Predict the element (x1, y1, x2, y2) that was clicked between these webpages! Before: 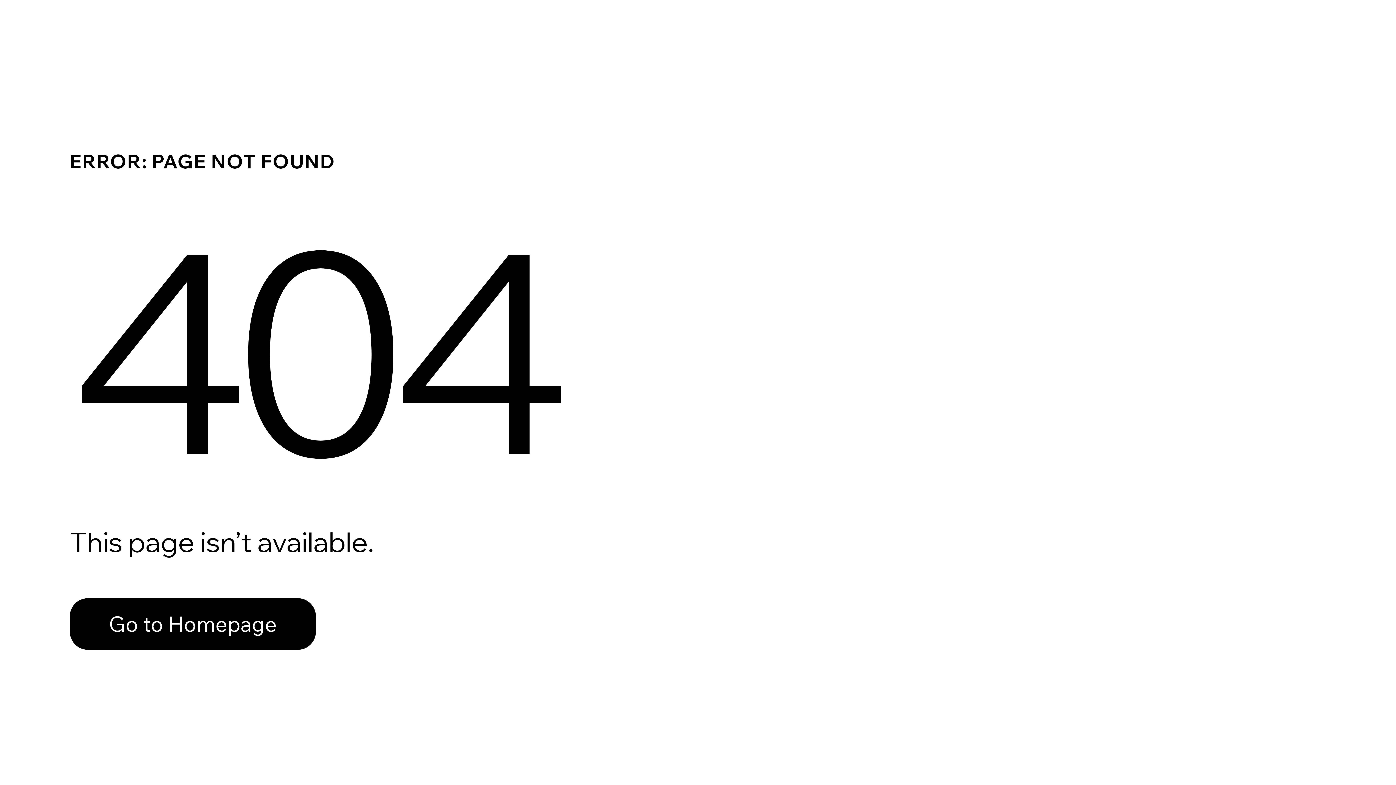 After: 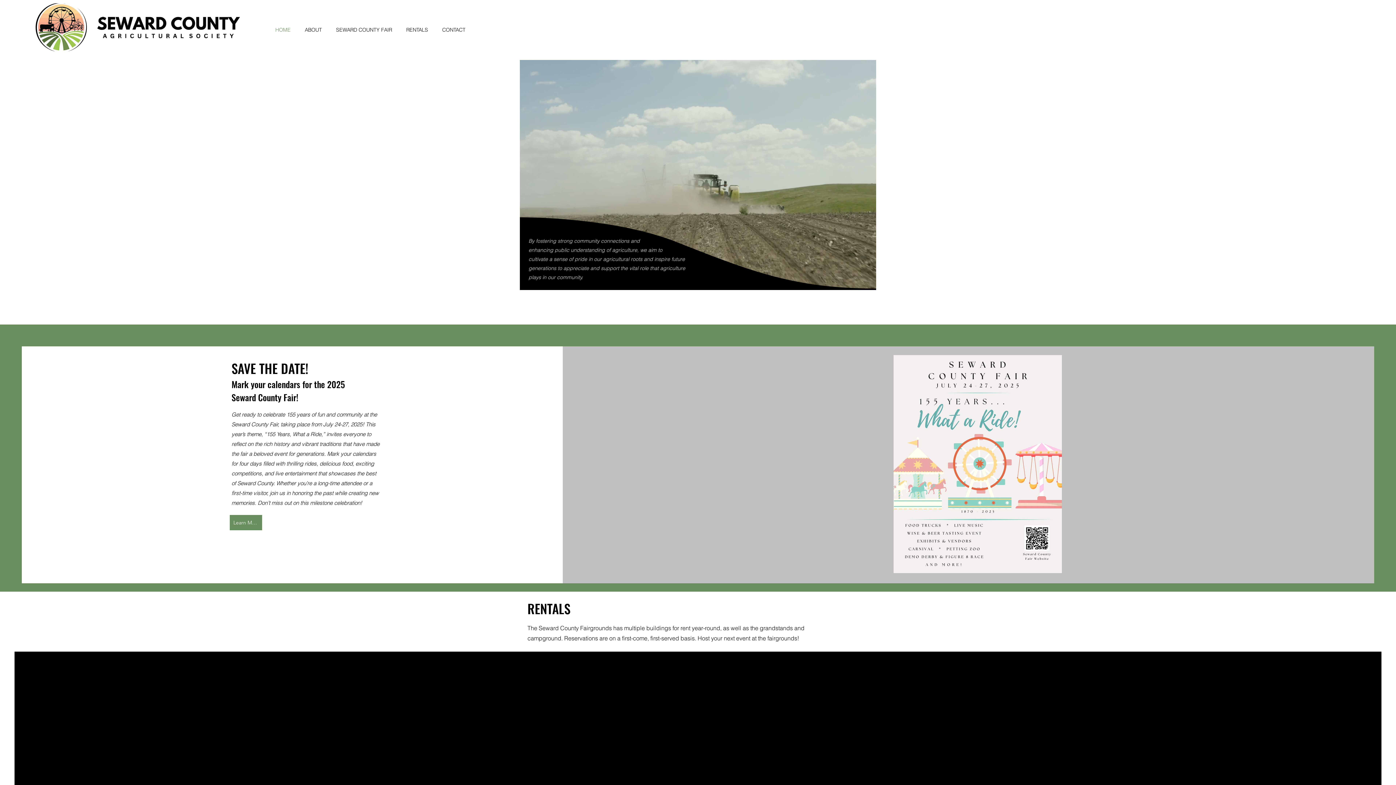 Action: label: Go to Homepage bbox: (69, 582, 768, 659)